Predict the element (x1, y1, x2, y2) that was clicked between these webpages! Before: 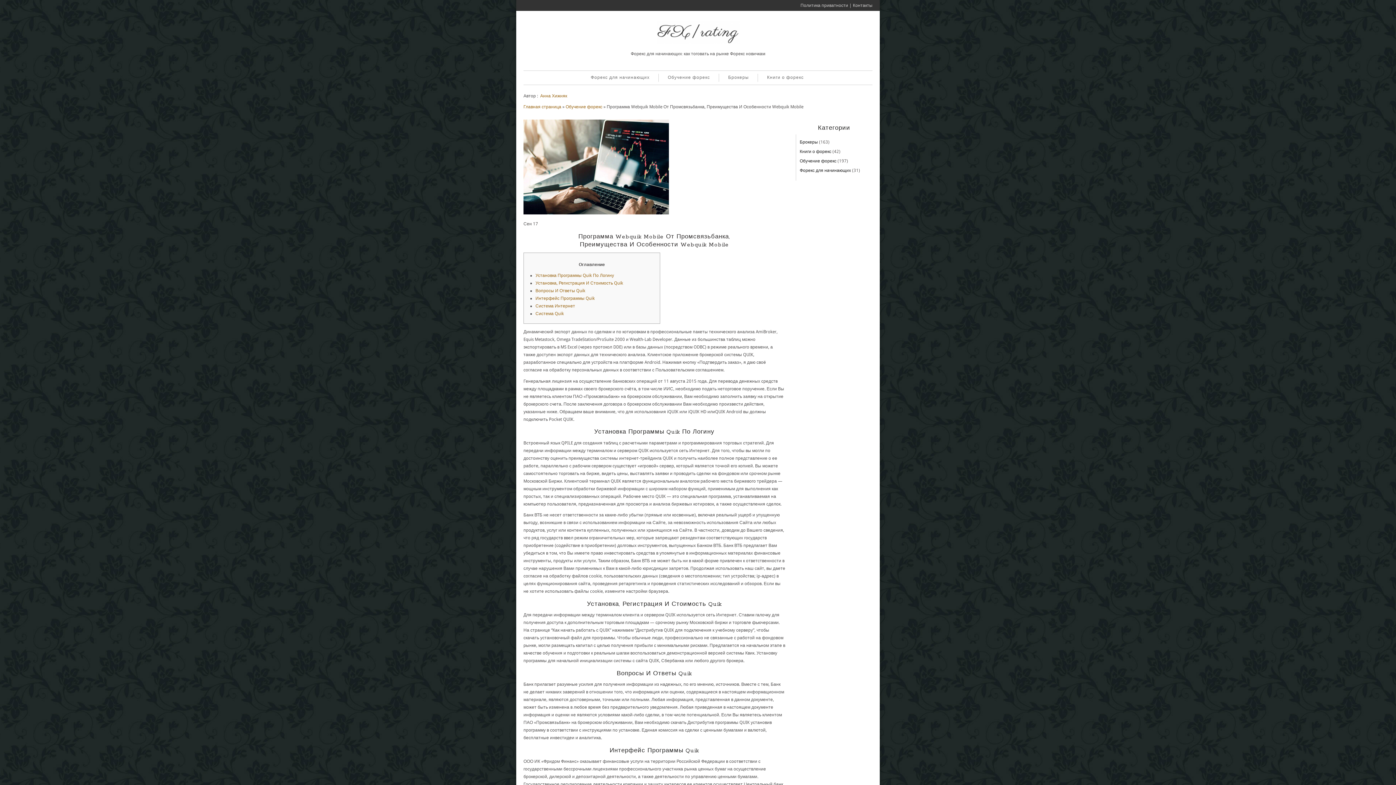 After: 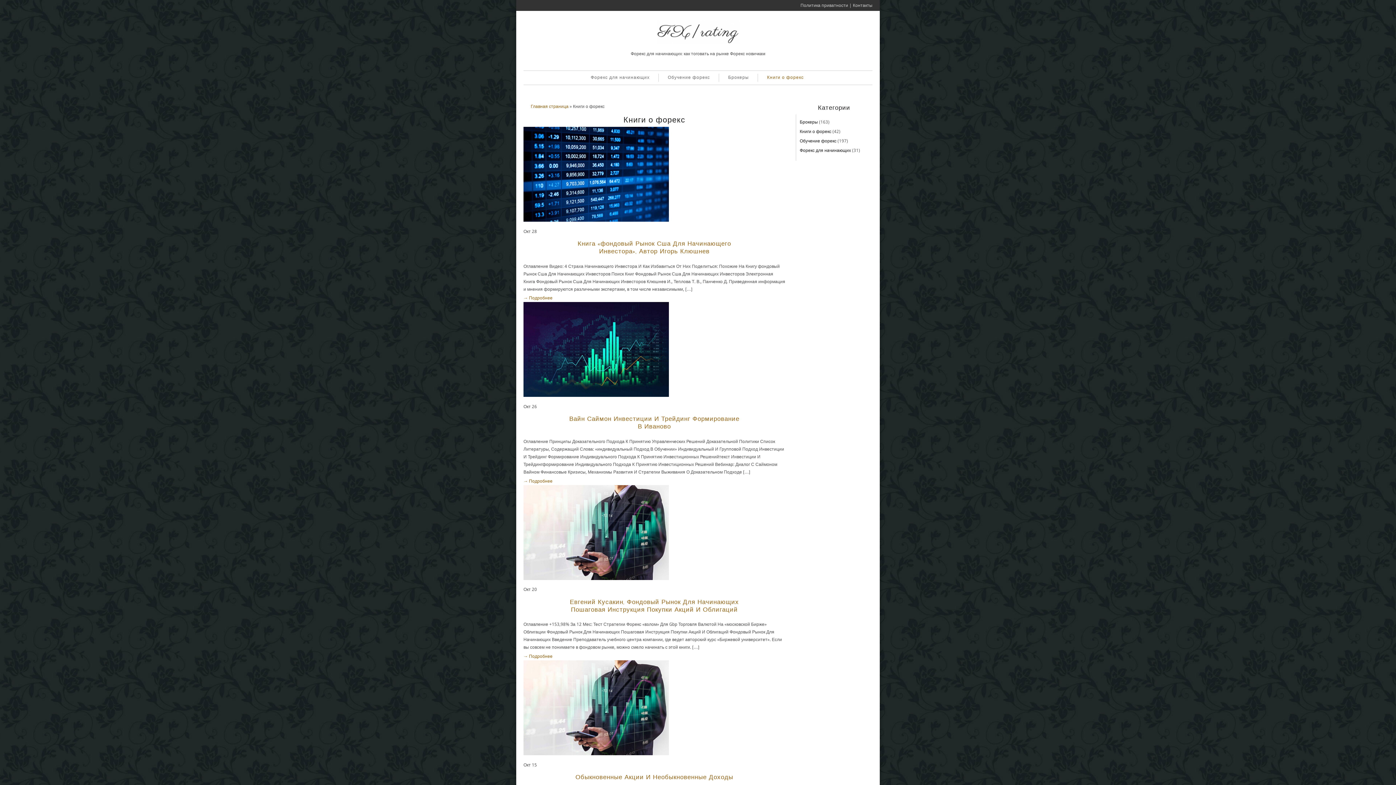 Action: bbox: (799, 149, 831, 154) label: Книги о форекс